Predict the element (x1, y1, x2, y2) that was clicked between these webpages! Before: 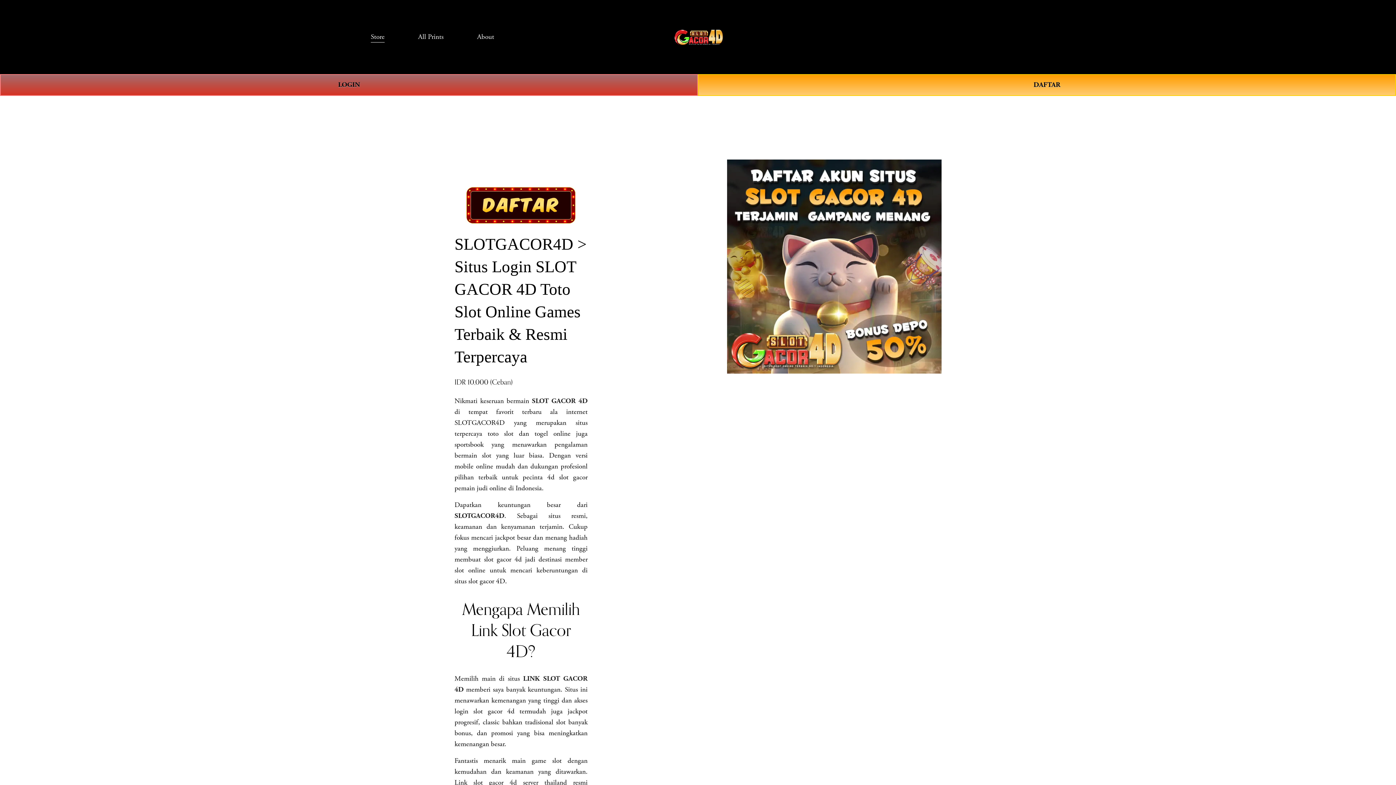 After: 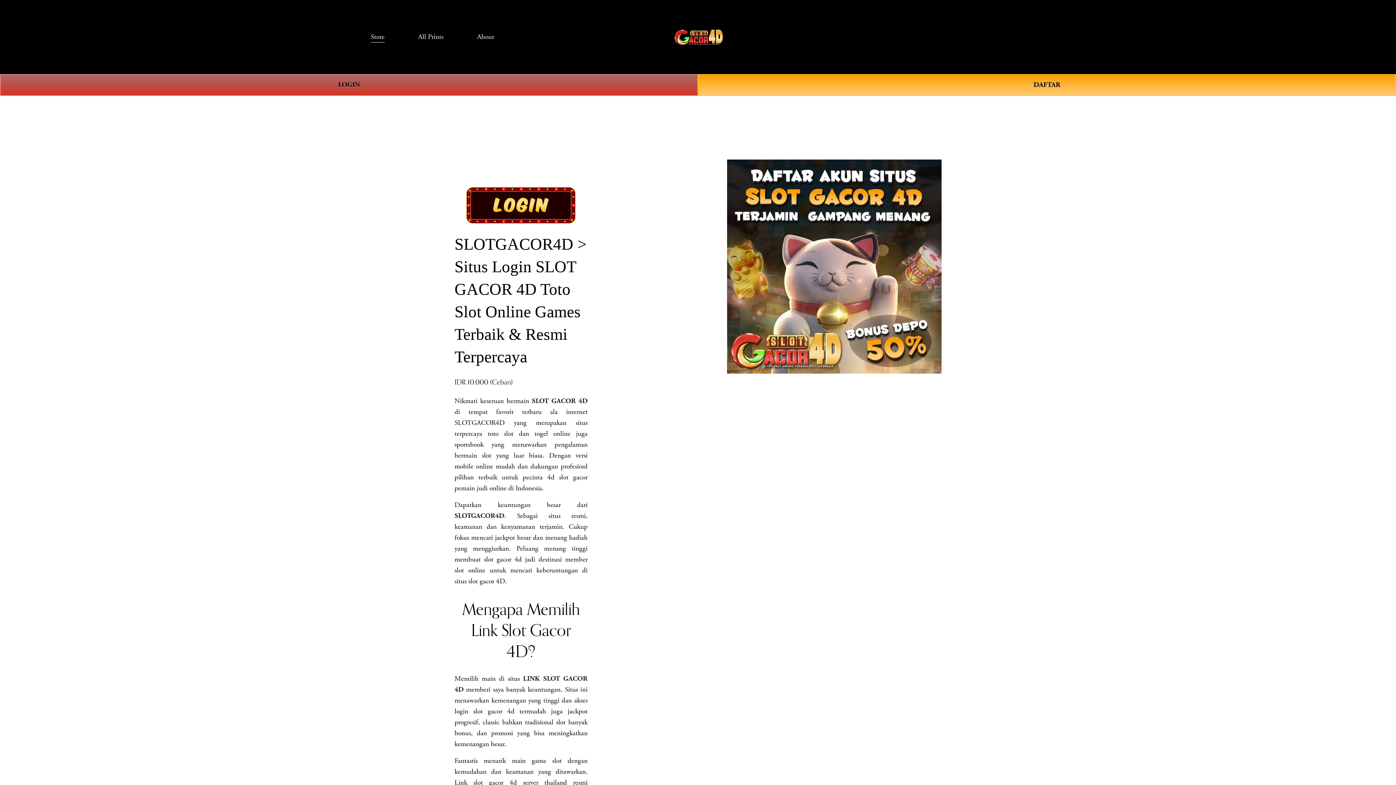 Action: label: About bbox: (477, 30, 494, 43)